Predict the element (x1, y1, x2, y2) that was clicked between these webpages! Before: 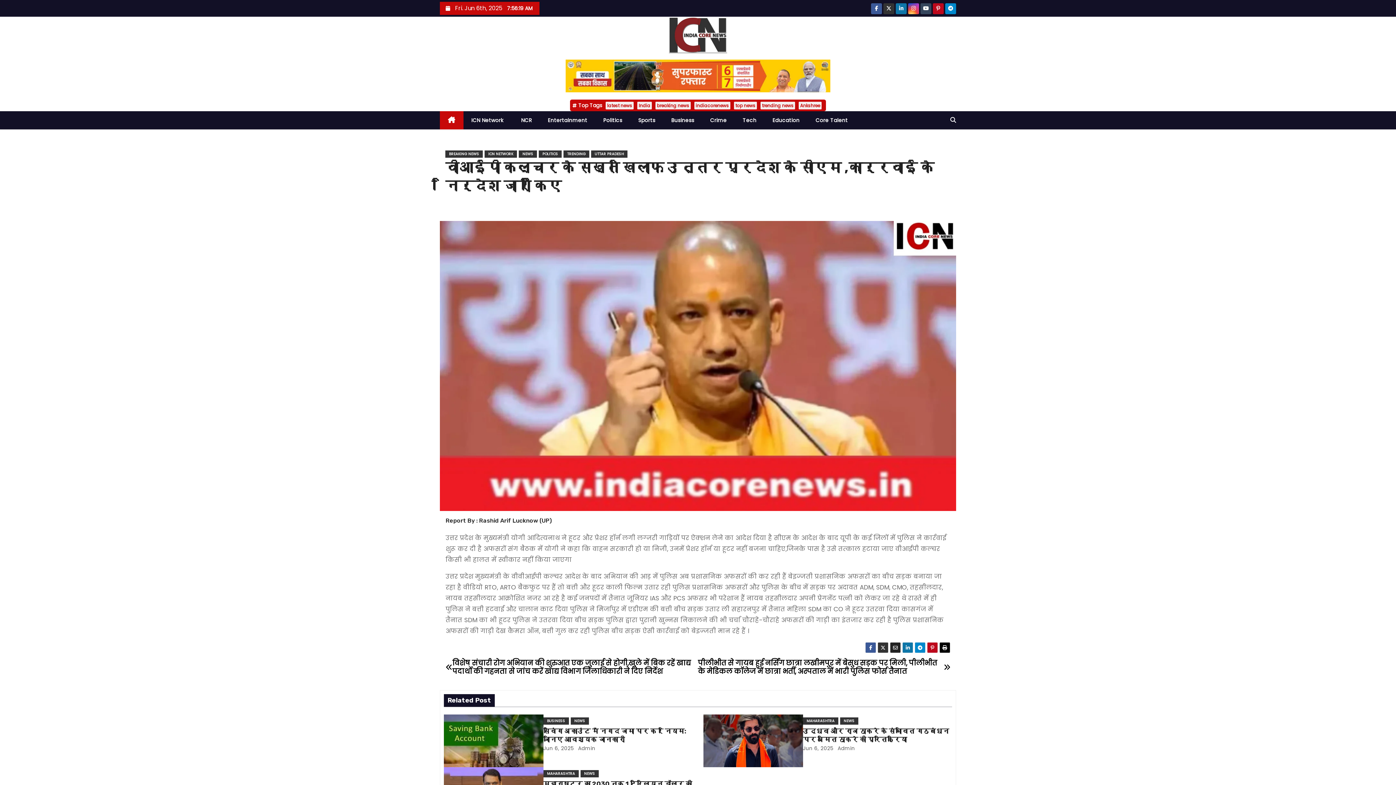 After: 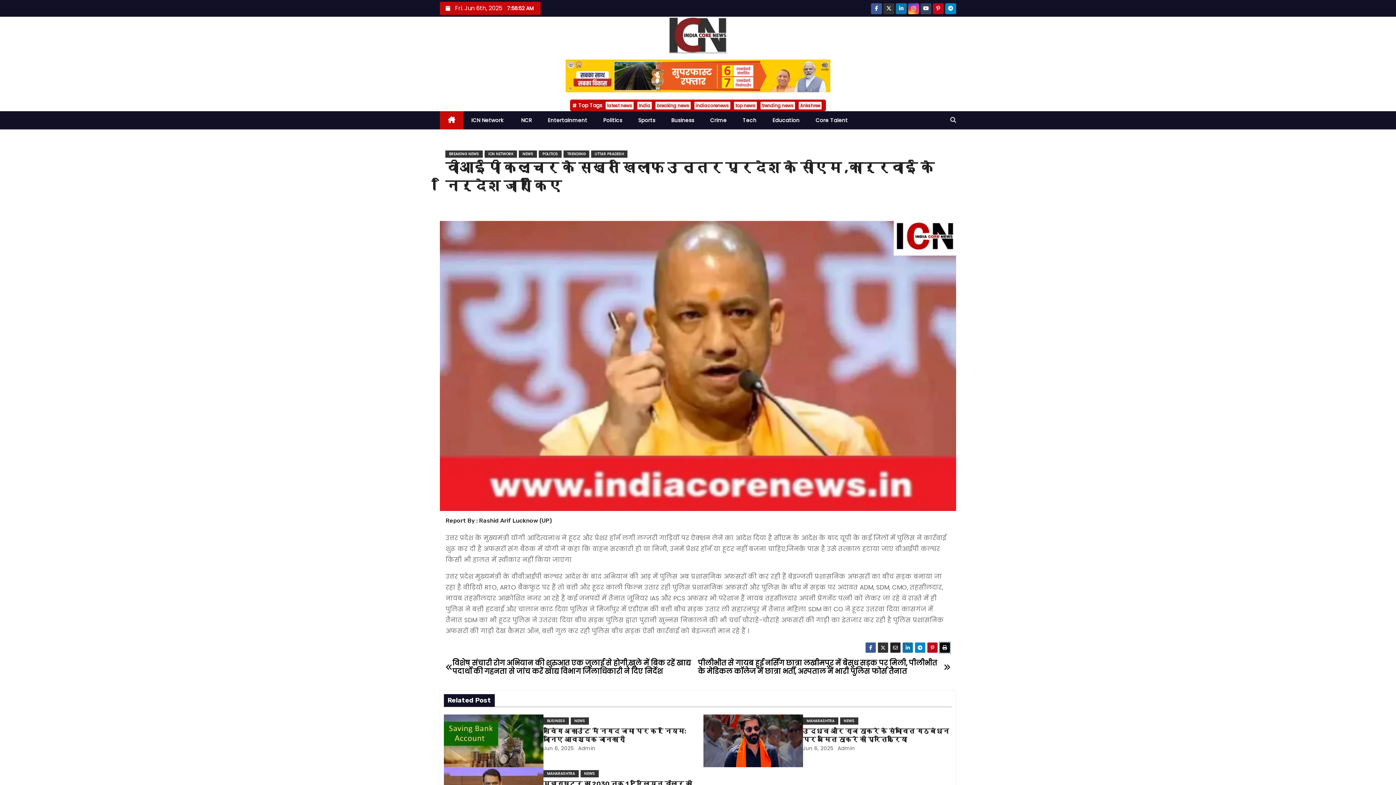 Action: bbox: (939, 642, 950, 653)